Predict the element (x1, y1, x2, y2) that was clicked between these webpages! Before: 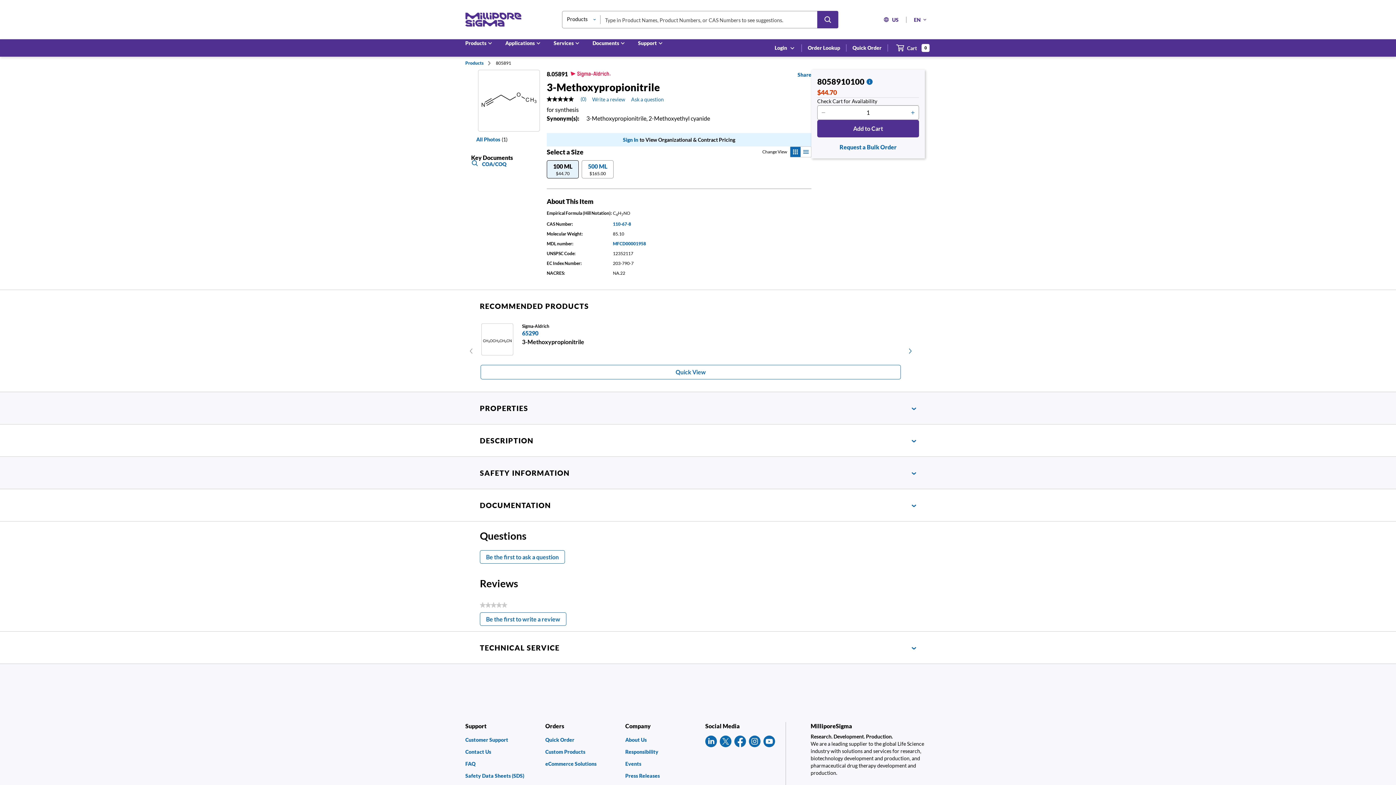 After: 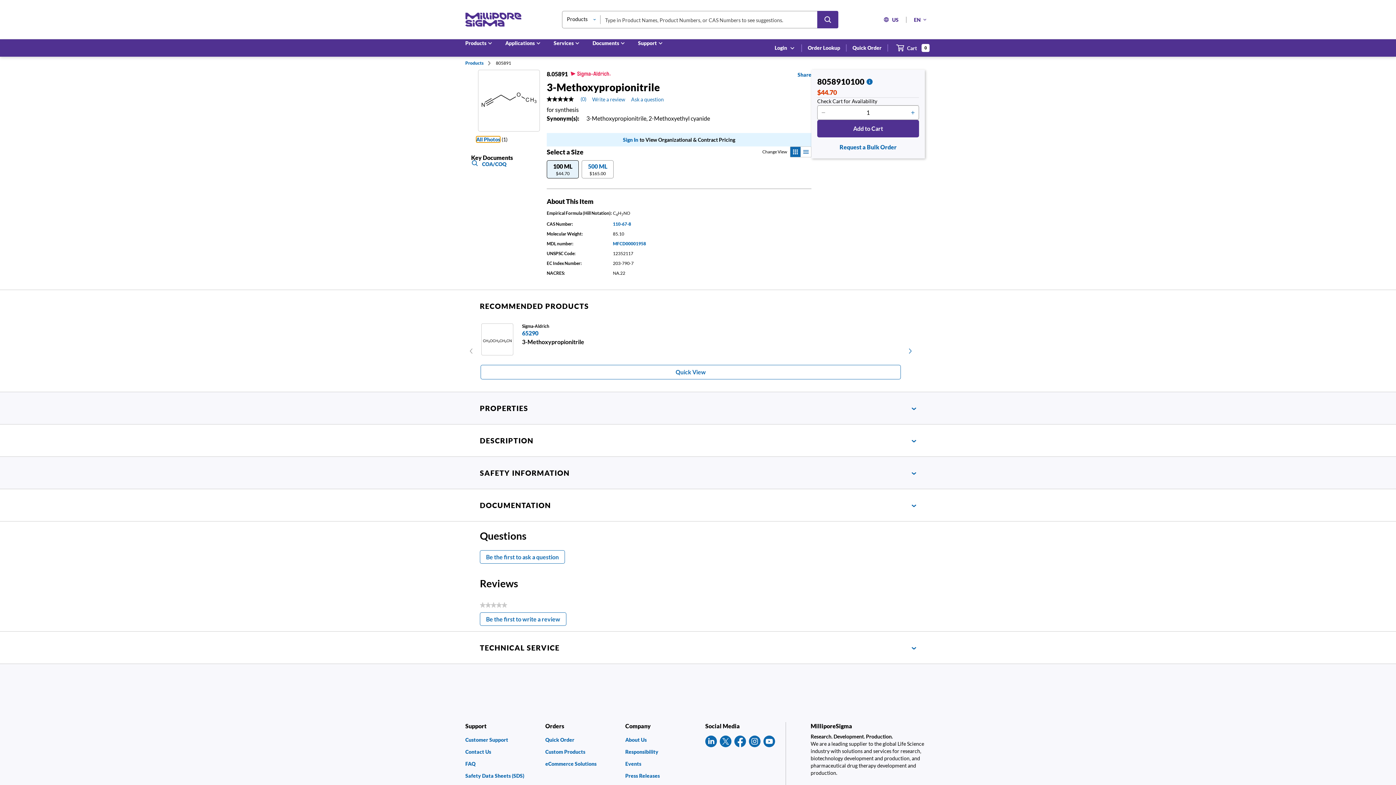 Action: bbox: (476, 136, 500, 142) label: All Photos